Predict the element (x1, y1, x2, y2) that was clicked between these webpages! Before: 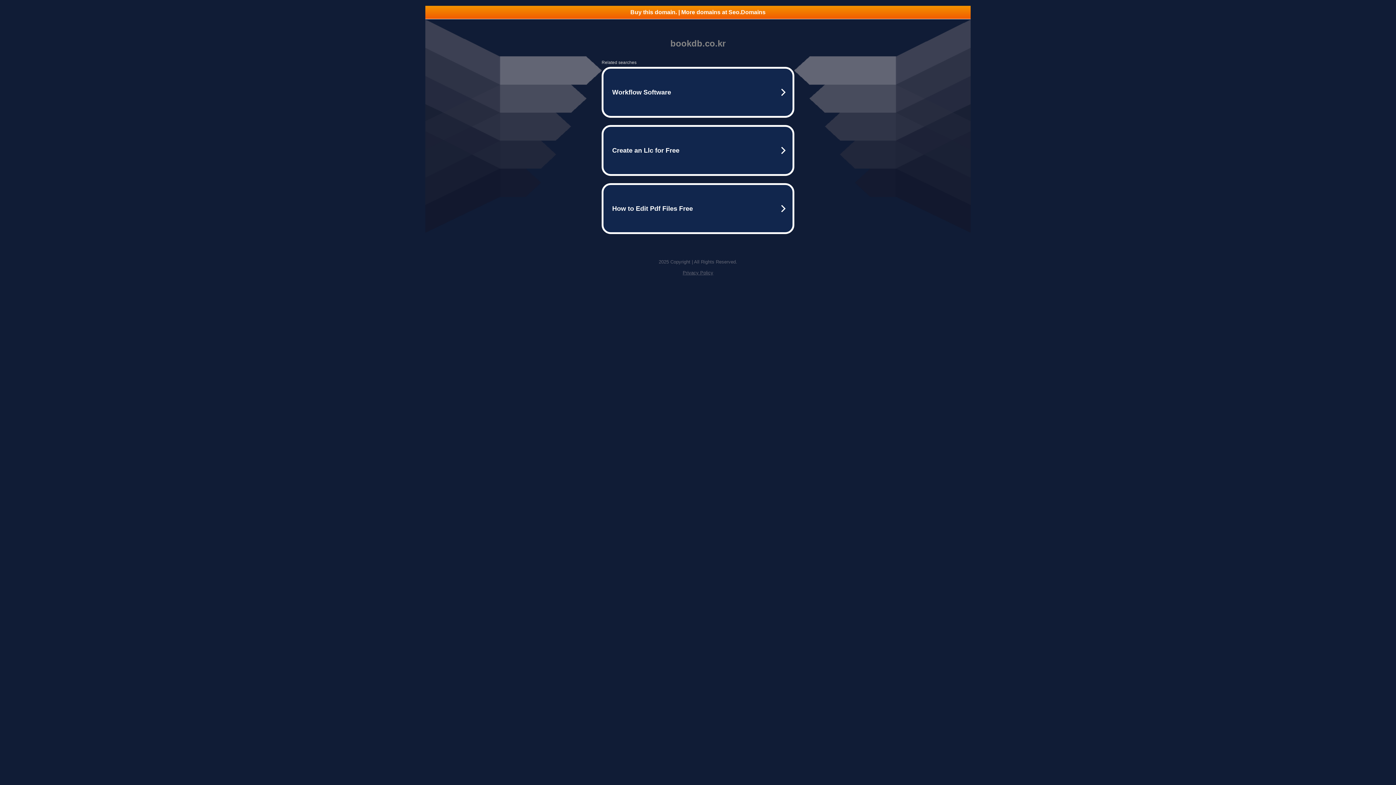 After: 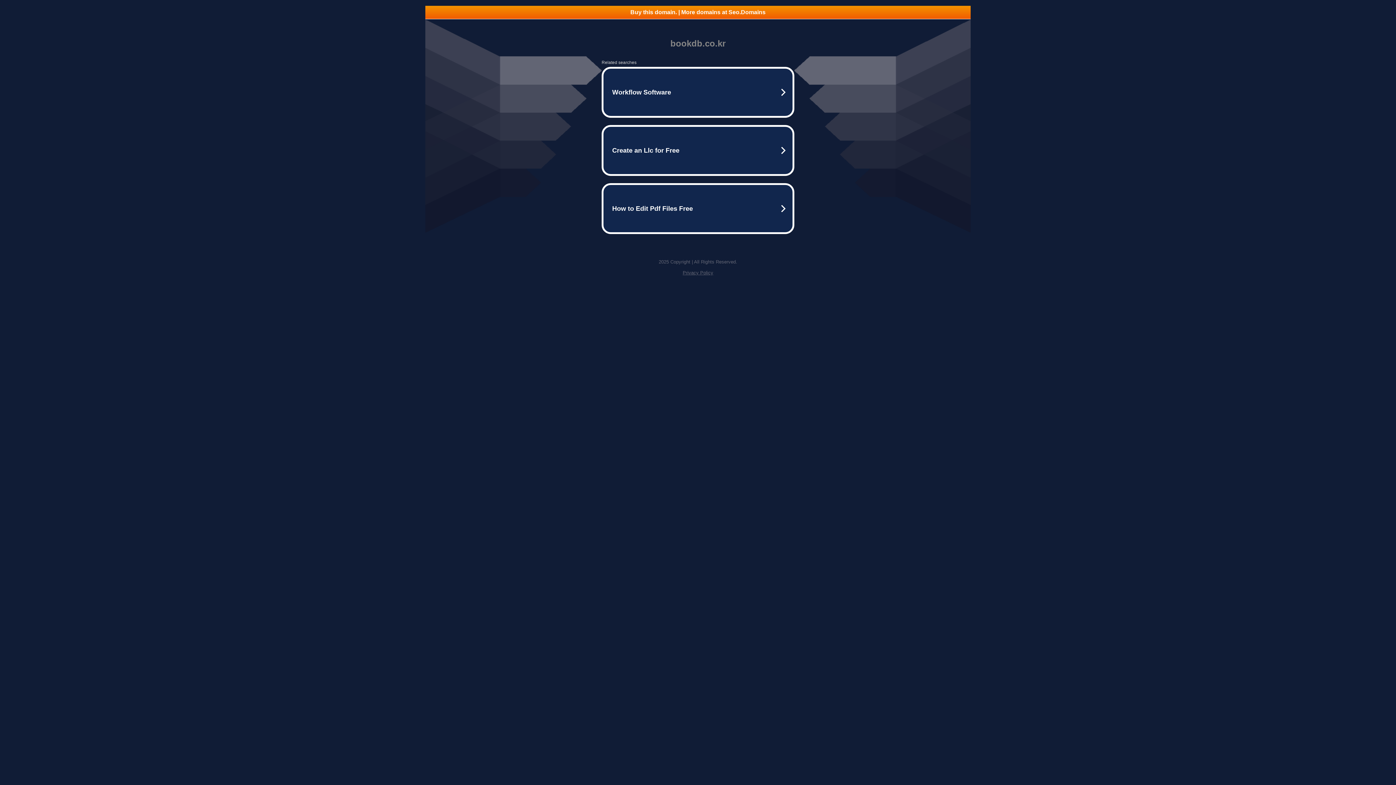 Action: bbox: (425, 5, 970, 18) label: Buy this domain. | More domains at Seo.Domains